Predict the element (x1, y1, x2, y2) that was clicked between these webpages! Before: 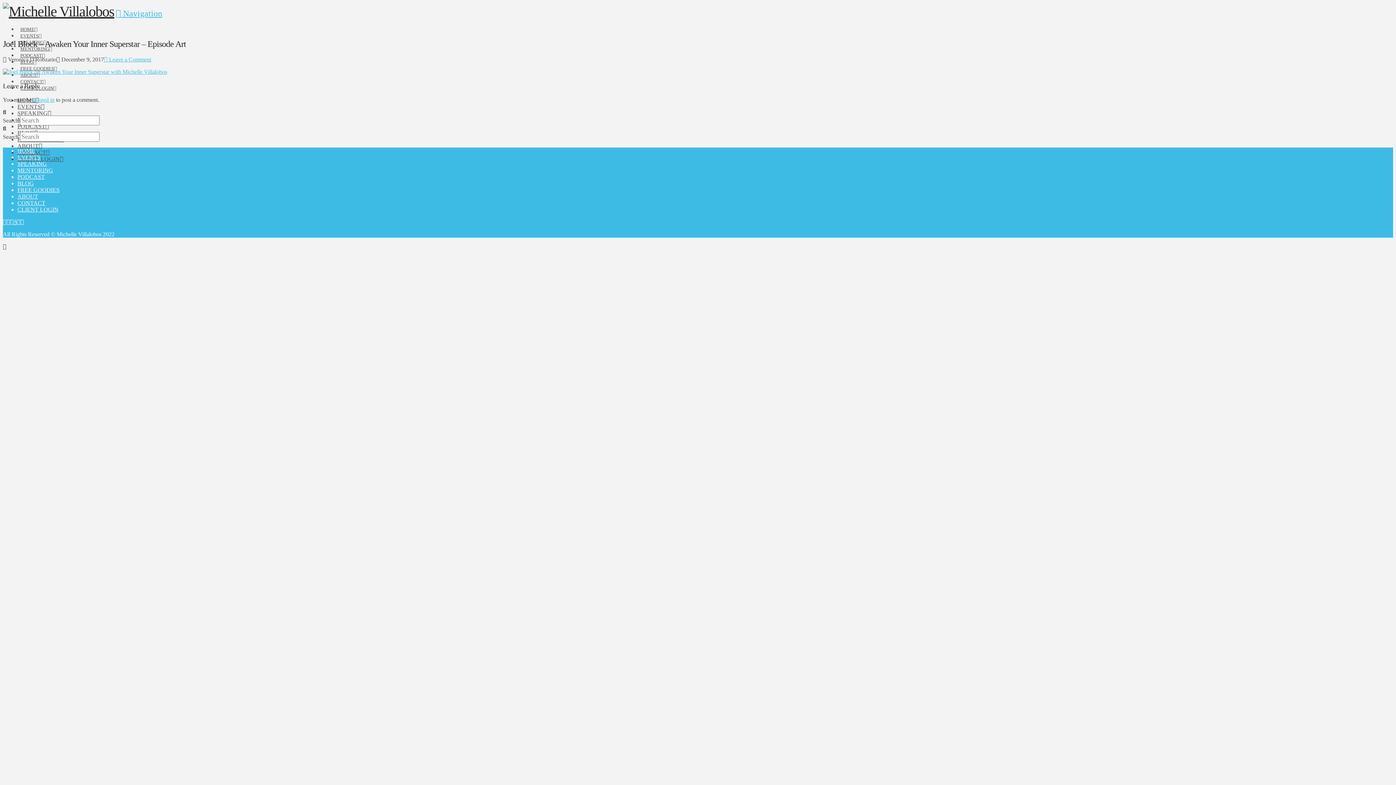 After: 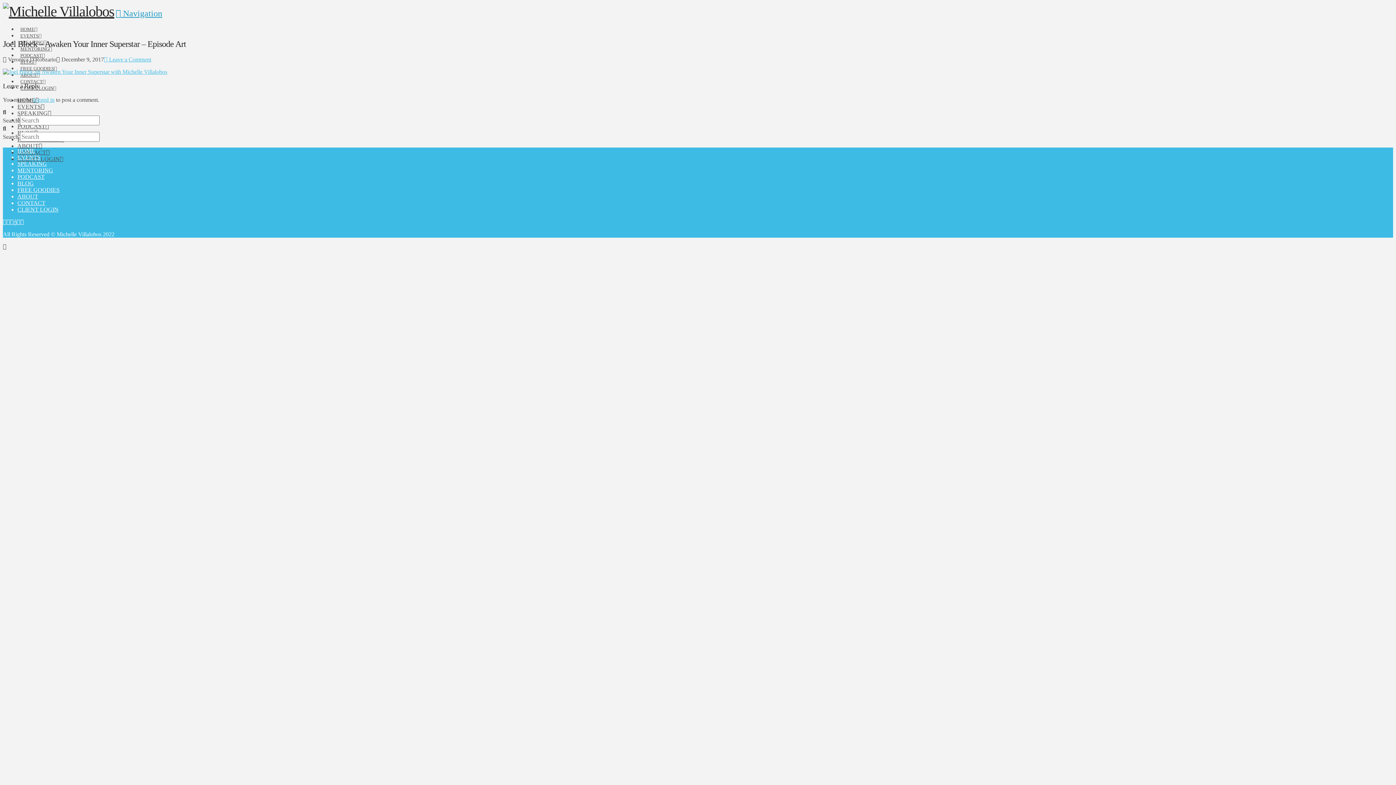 Action: label:  Navigation bbox: (115, 8, 162, 18)